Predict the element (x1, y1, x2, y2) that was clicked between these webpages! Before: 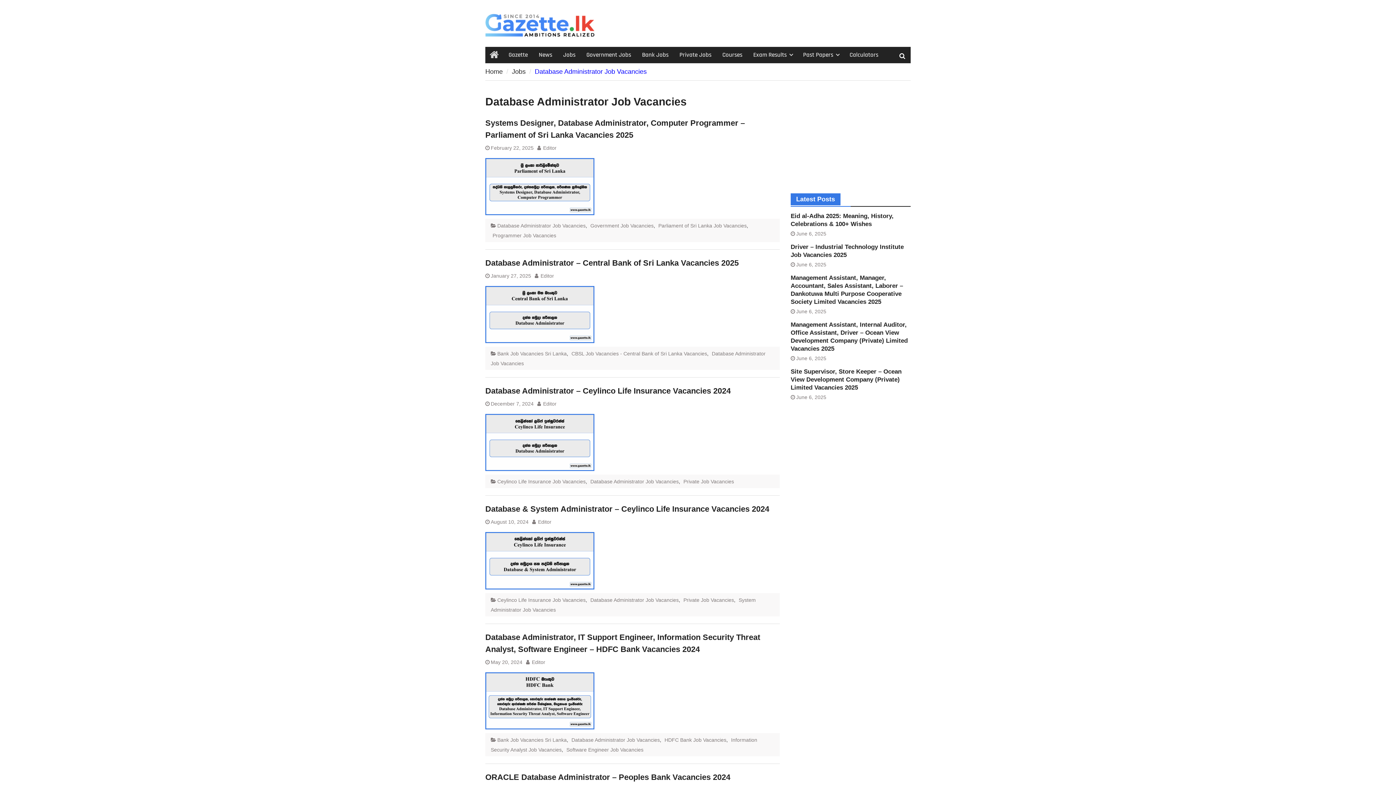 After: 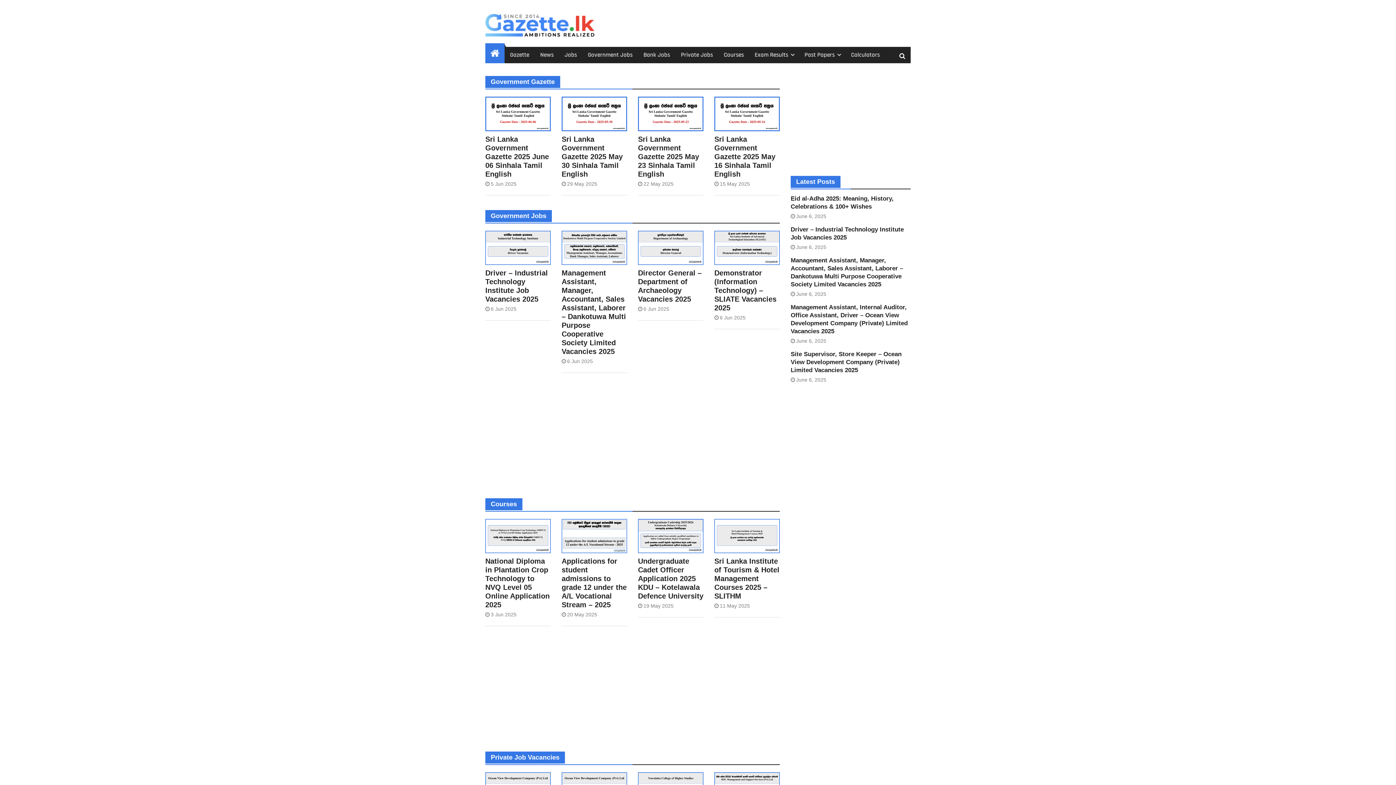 Action: bbox: (543, 145, 556, 151) label: Editor